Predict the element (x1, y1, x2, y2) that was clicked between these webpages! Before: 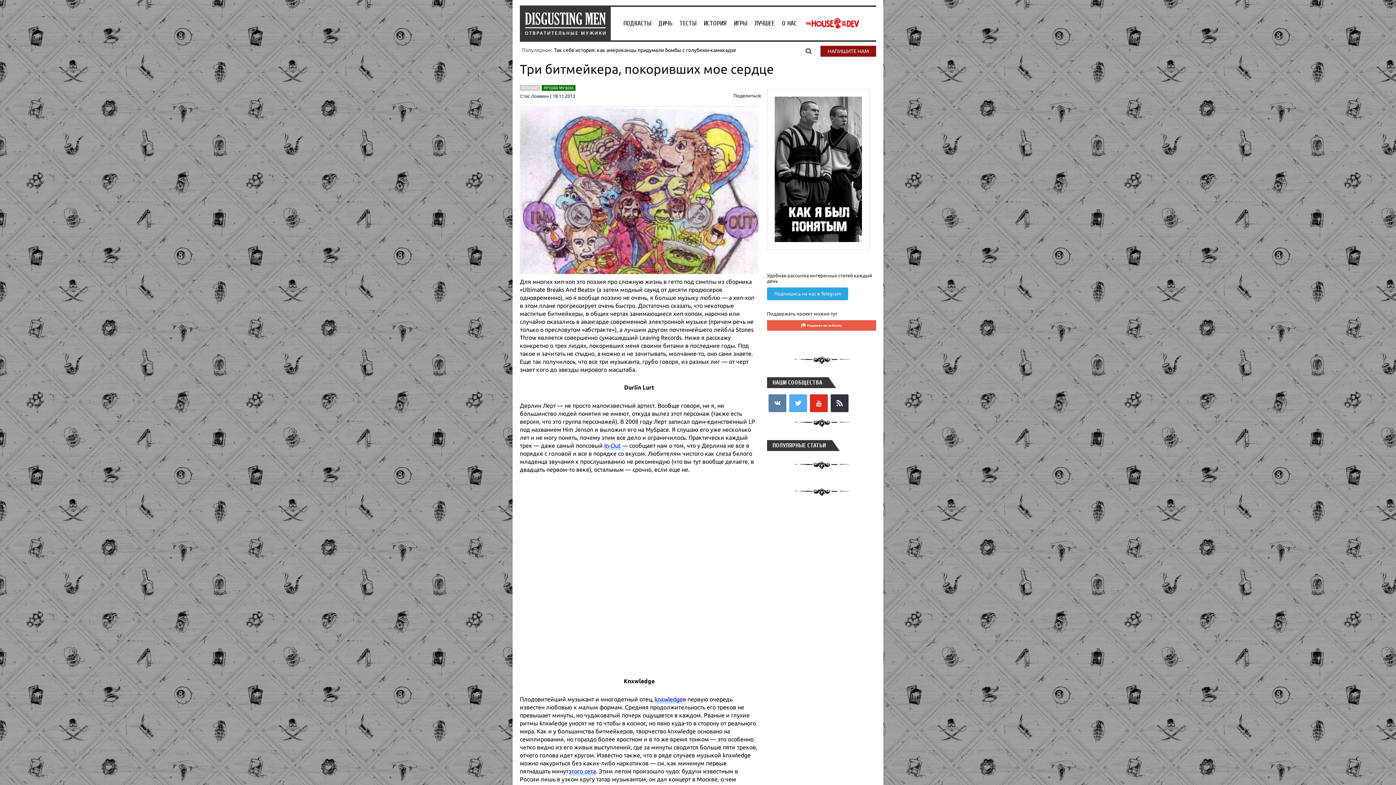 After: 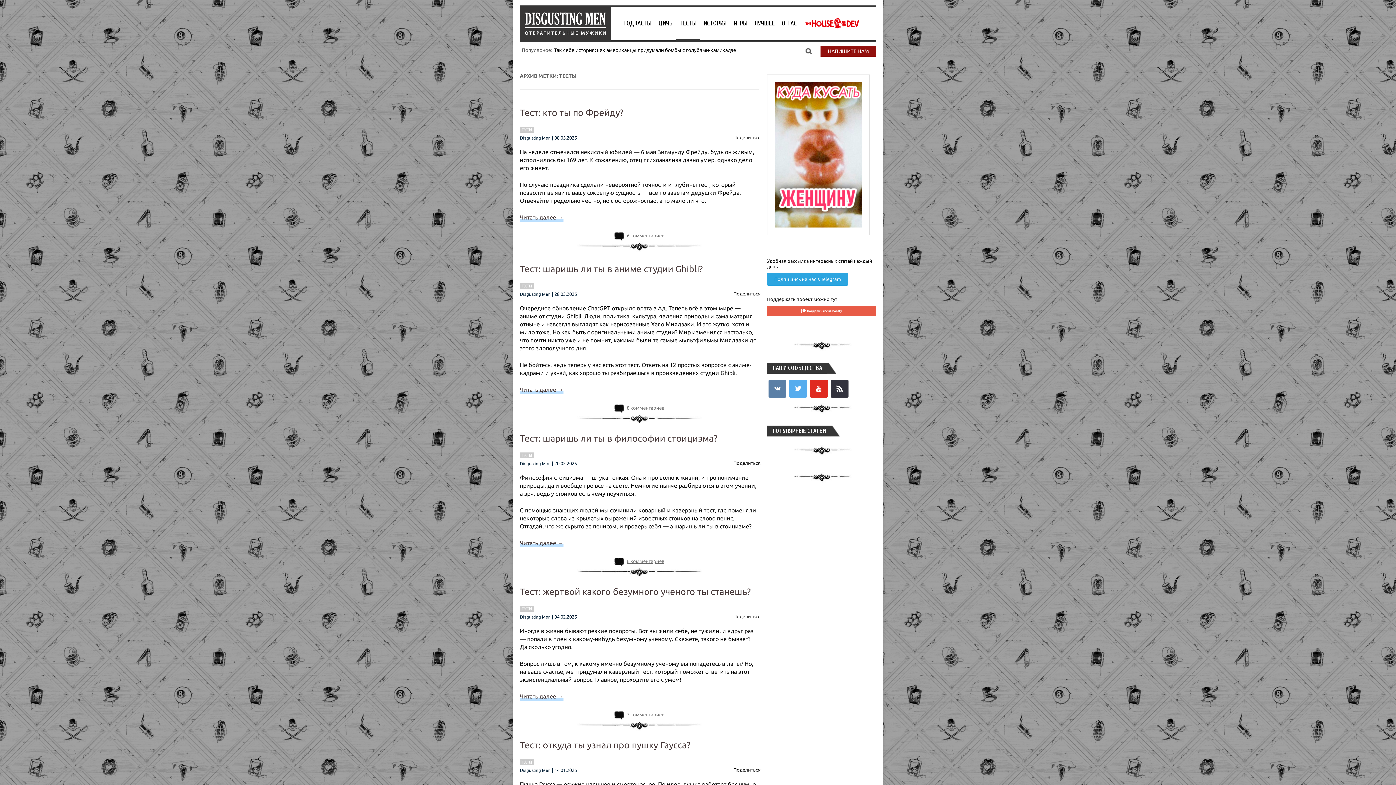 Action: label: ТЕСТЫ bbox: (677, 6, 699, 40)